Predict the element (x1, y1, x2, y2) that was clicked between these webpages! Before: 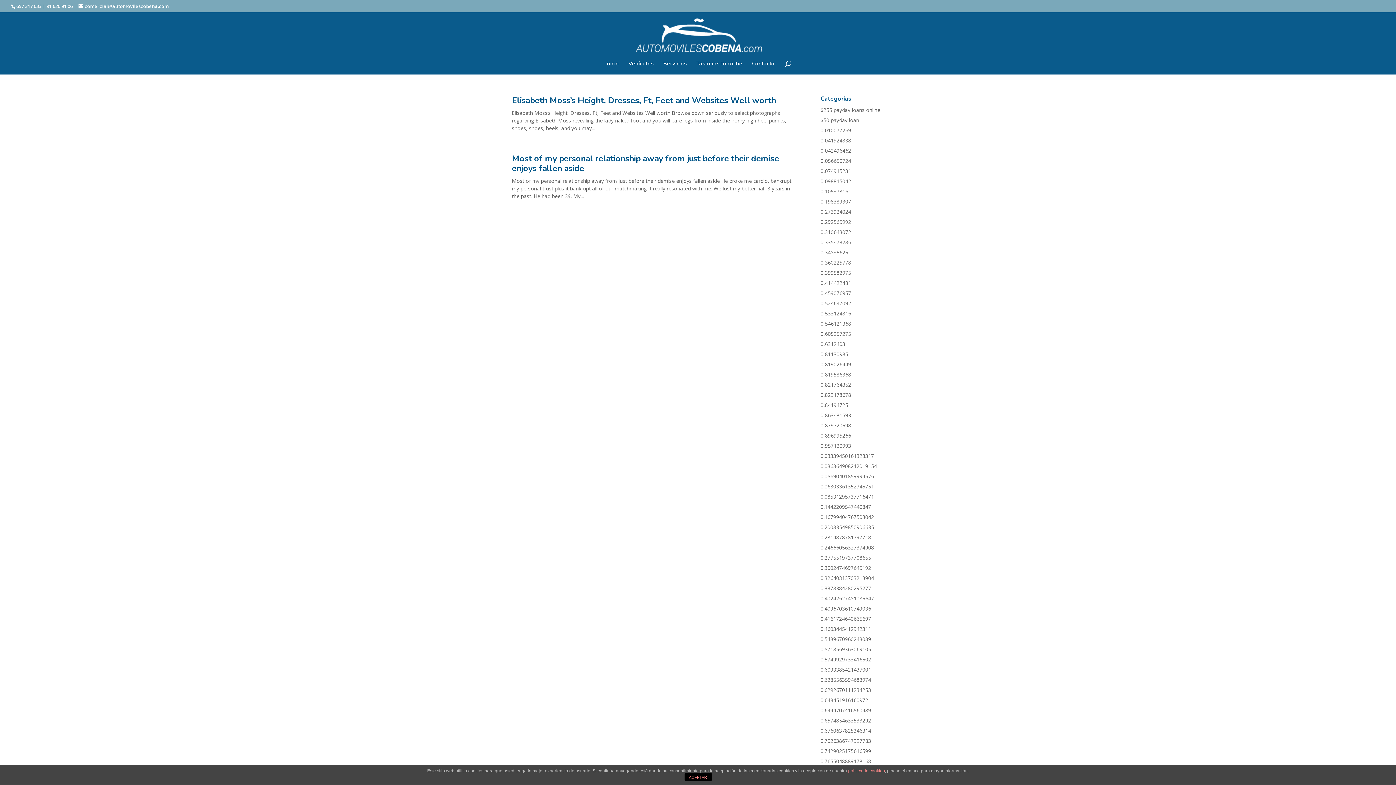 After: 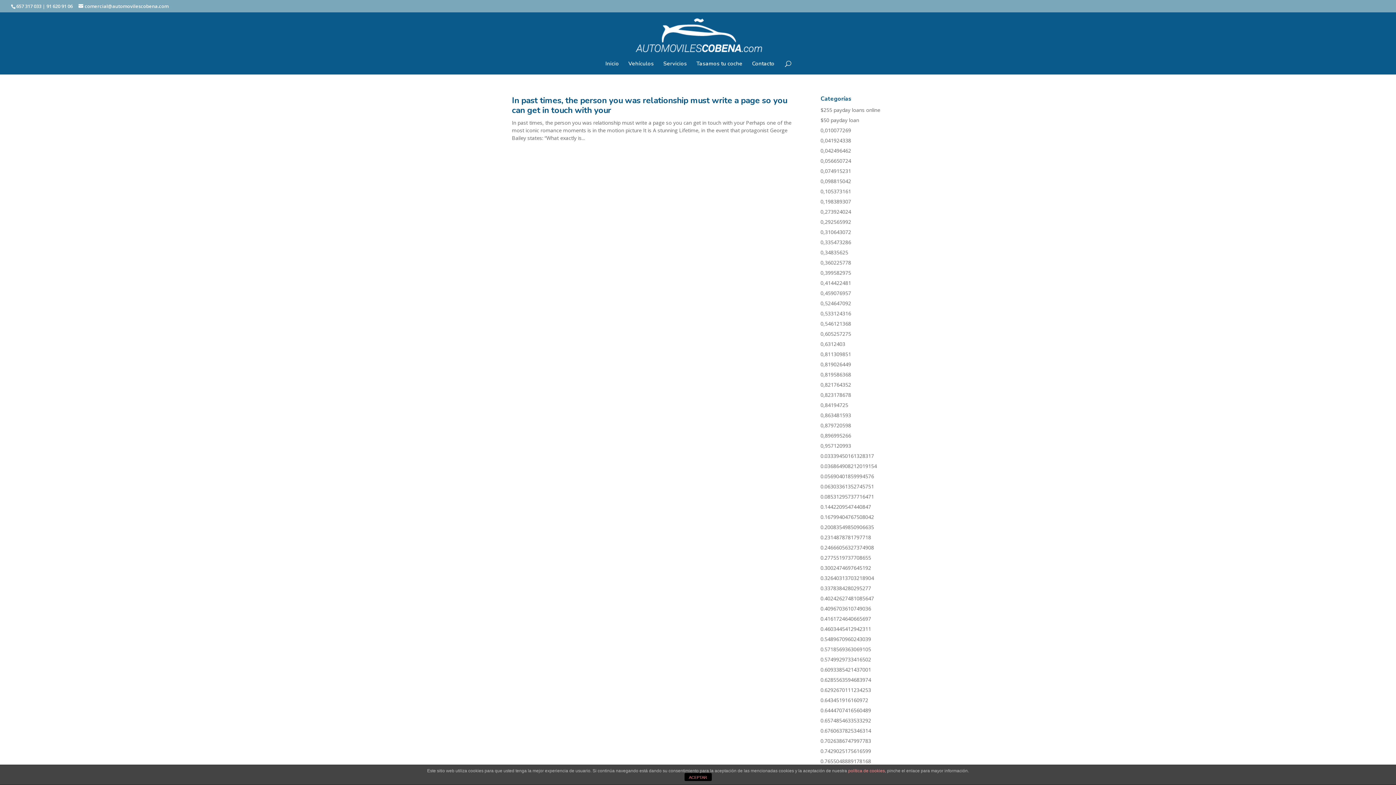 Action: label: 0.20083549850906635 bbox: (820, 524, 874, 530)